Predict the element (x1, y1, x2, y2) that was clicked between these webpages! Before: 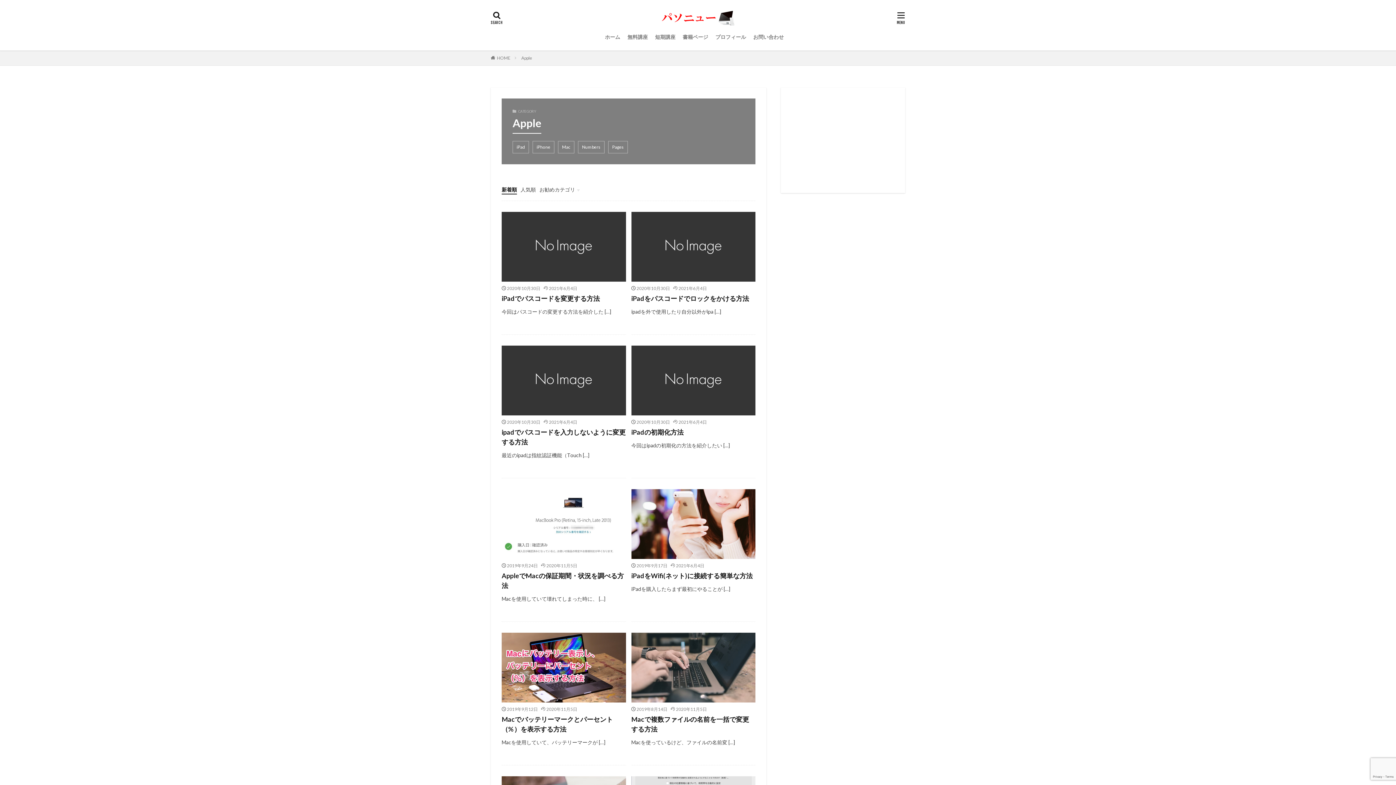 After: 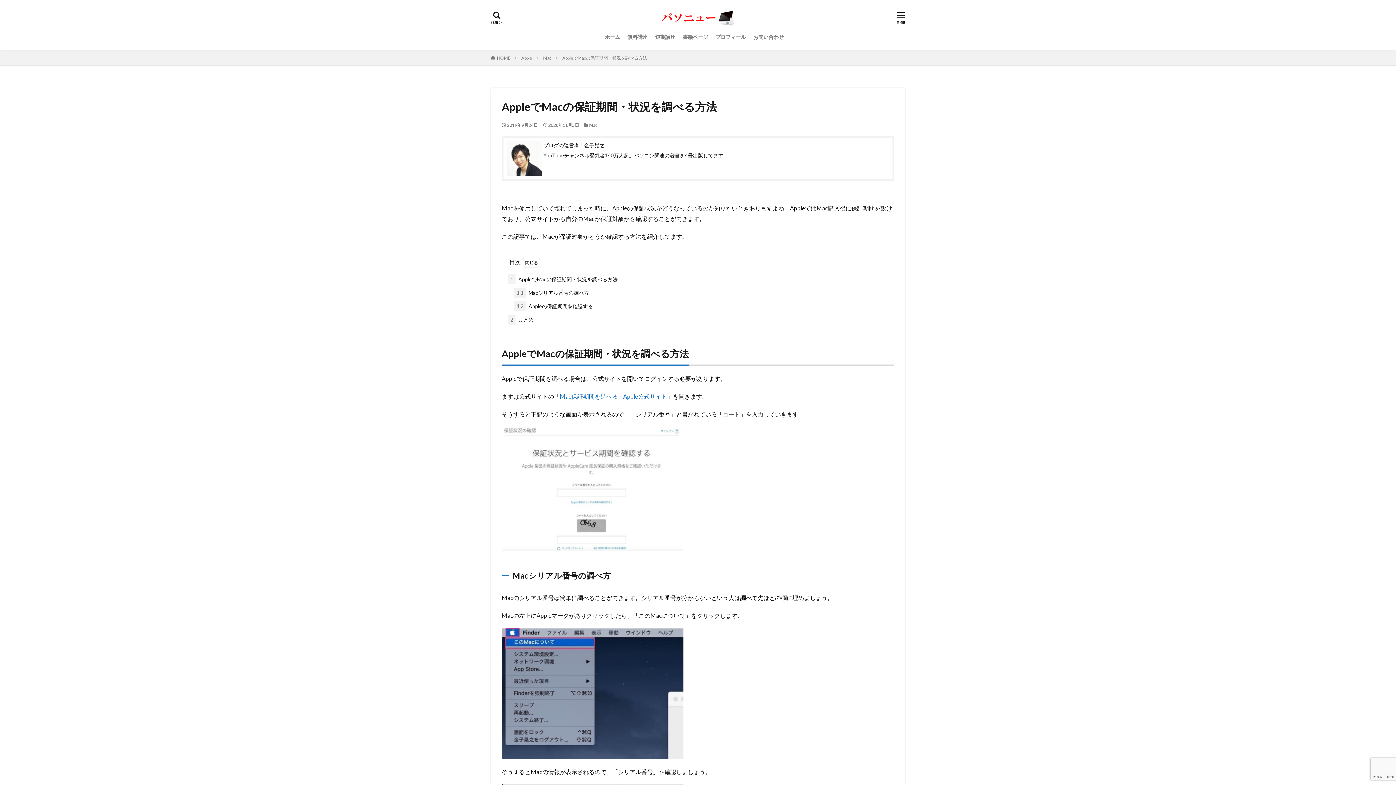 Action: bbox: (501, 489, 626, 559)